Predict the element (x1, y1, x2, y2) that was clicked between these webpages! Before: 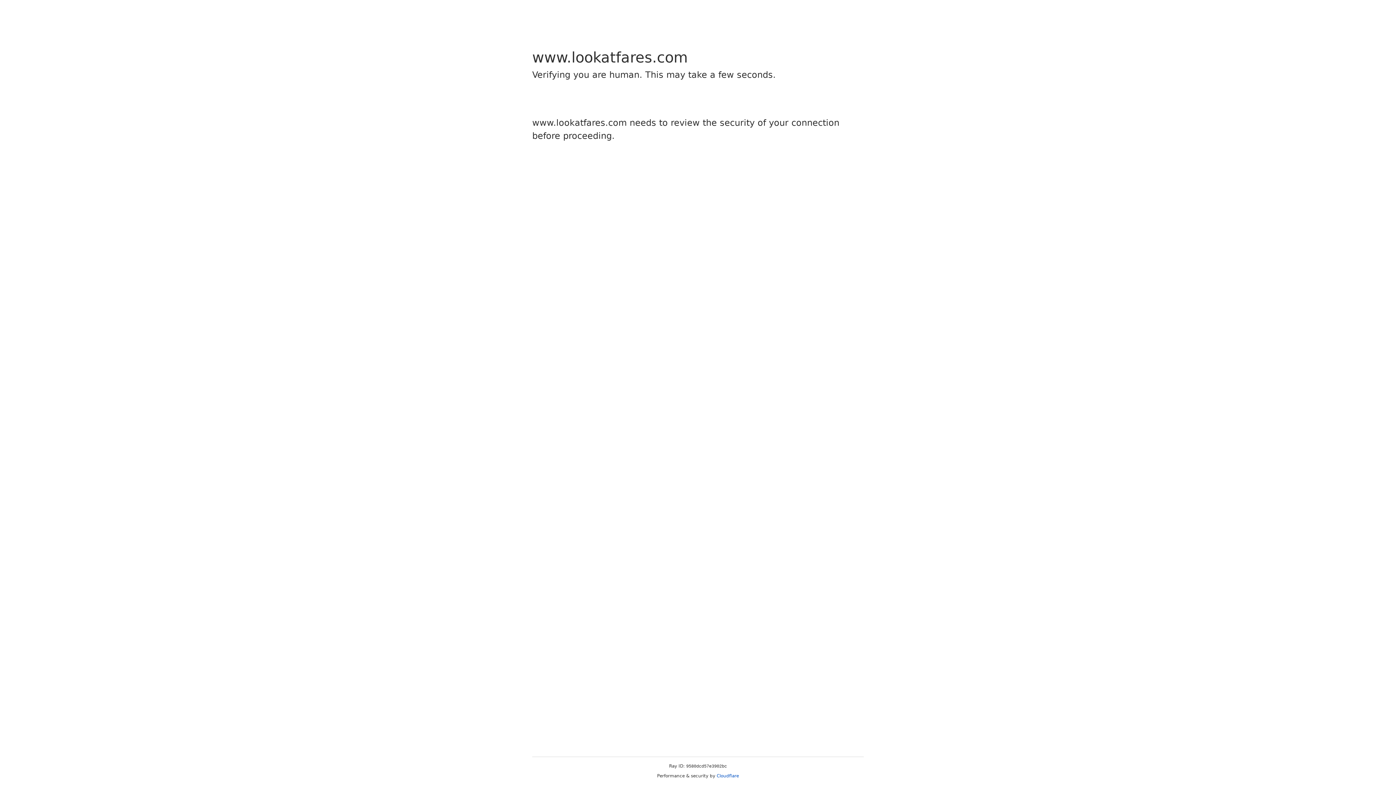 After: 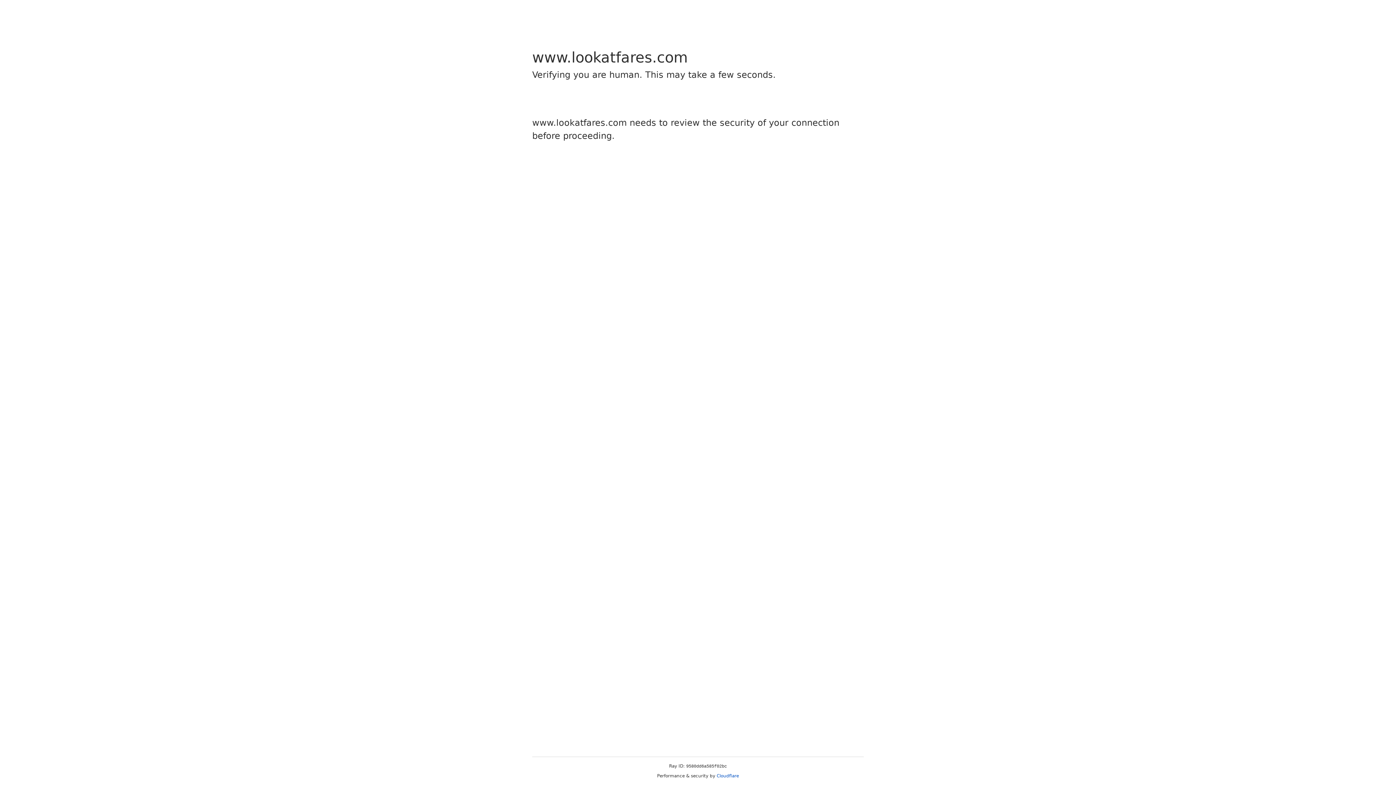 Action: bbox: (716, 773, 739, 778) label: Cloudflare